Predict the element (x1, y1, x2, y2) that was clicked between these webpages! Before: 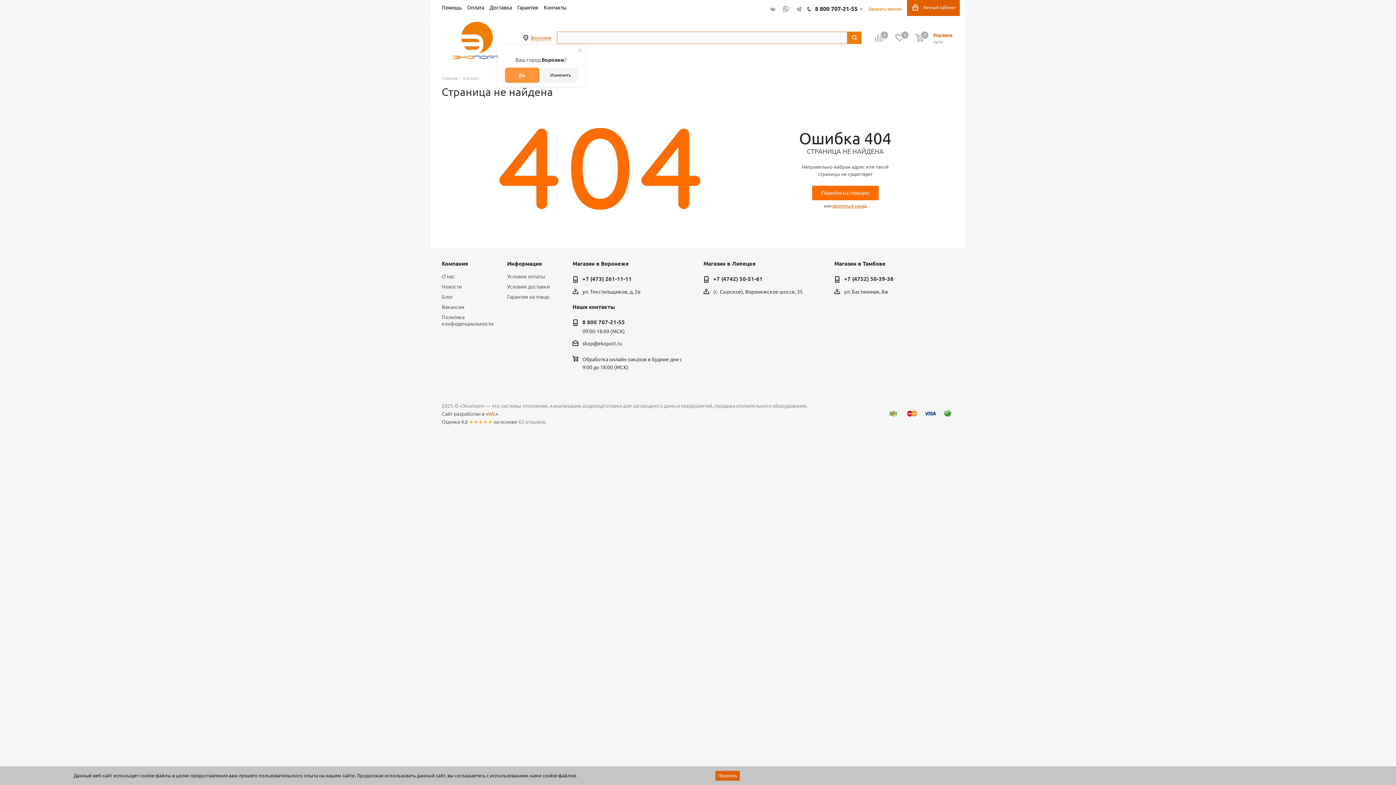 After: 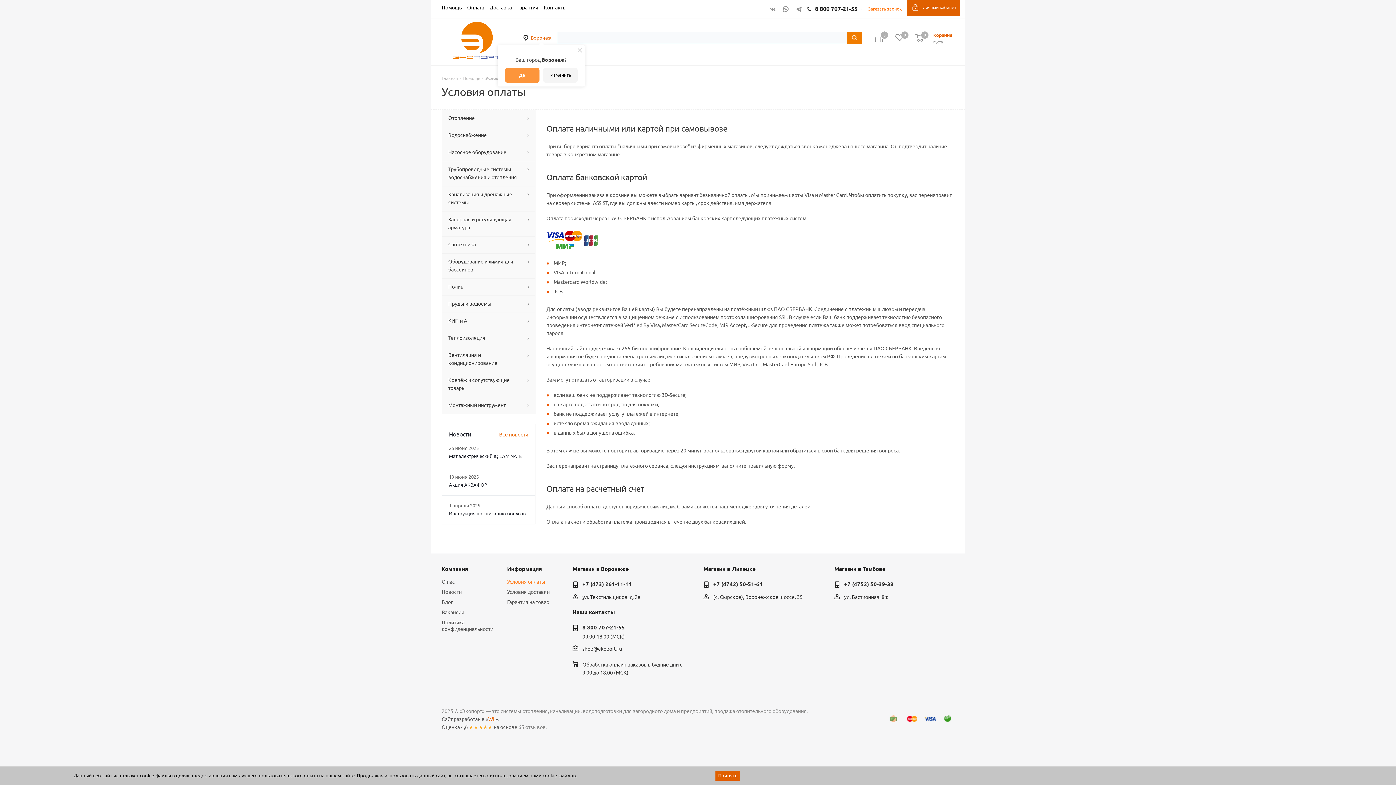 Action: bbox: (507, 273, 545, 279) label: Условия оплаты